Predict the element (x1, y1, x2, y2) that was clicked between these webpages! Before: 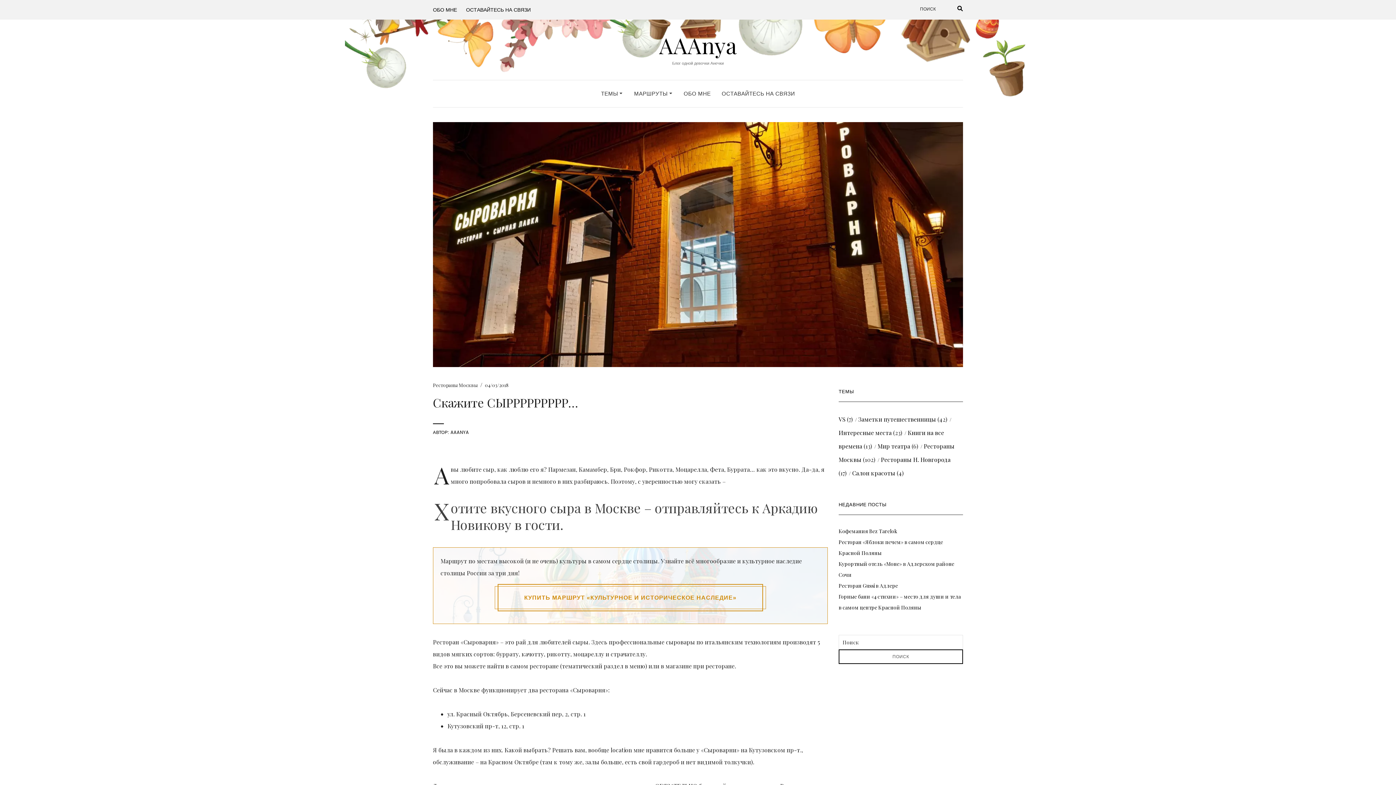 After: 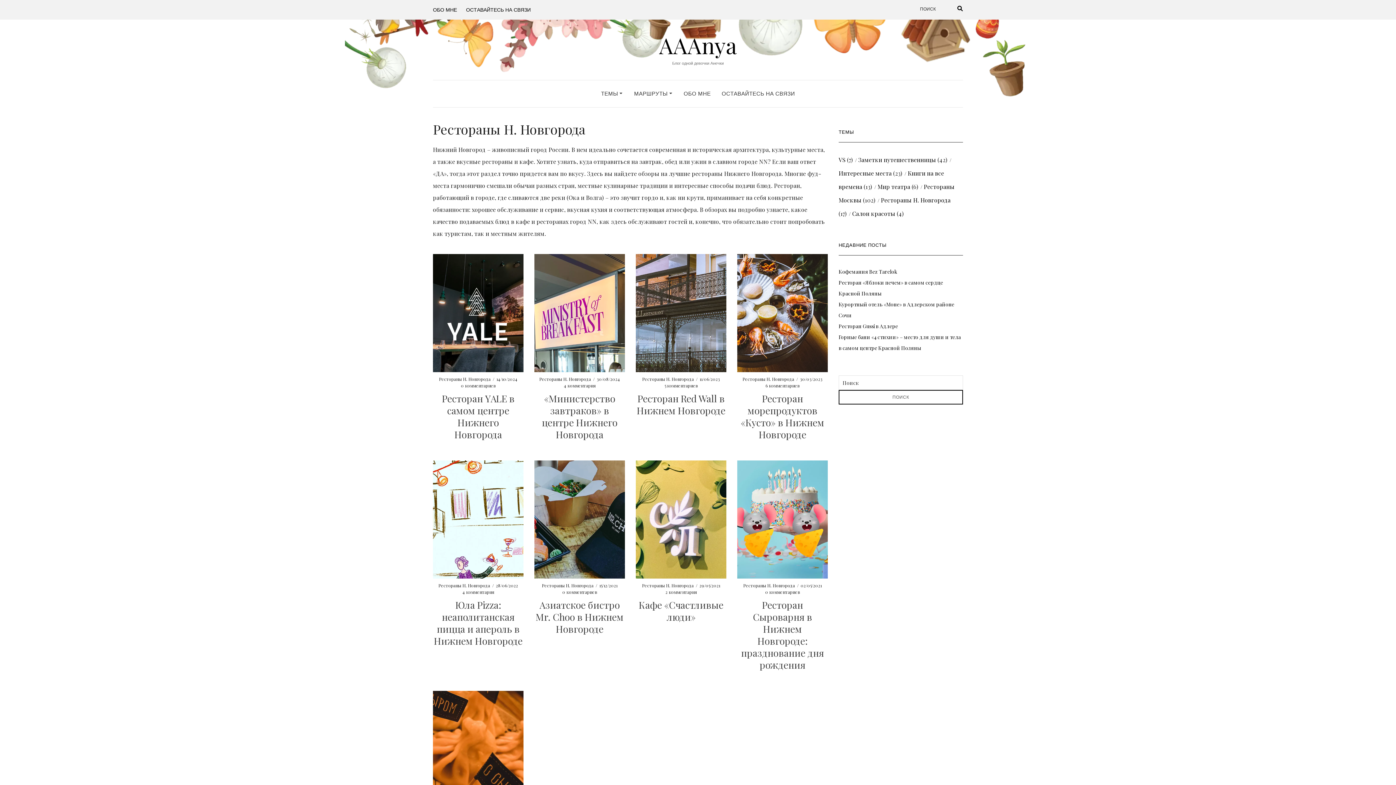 Action: label: Рестораны Н. Новгорода bbox: (881, 456, 950, 463)